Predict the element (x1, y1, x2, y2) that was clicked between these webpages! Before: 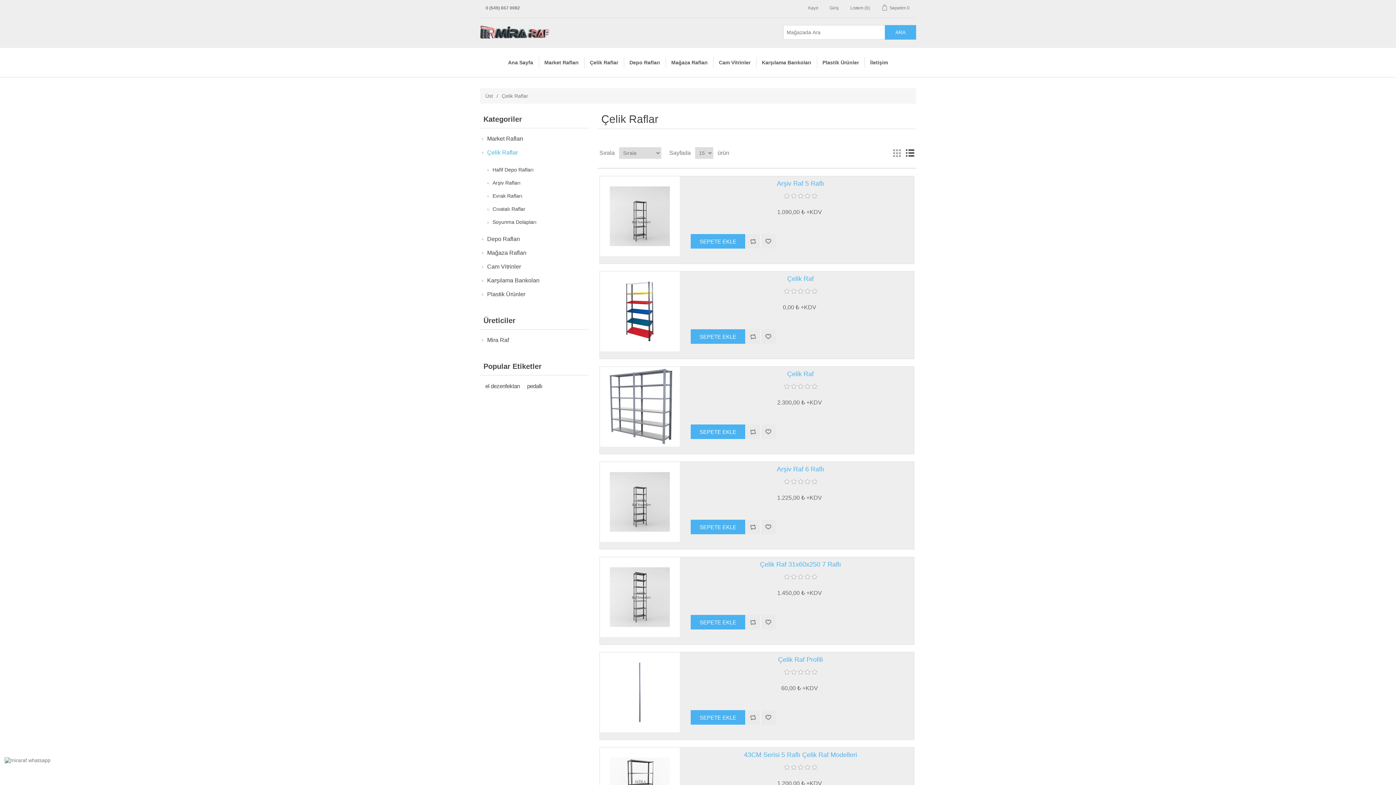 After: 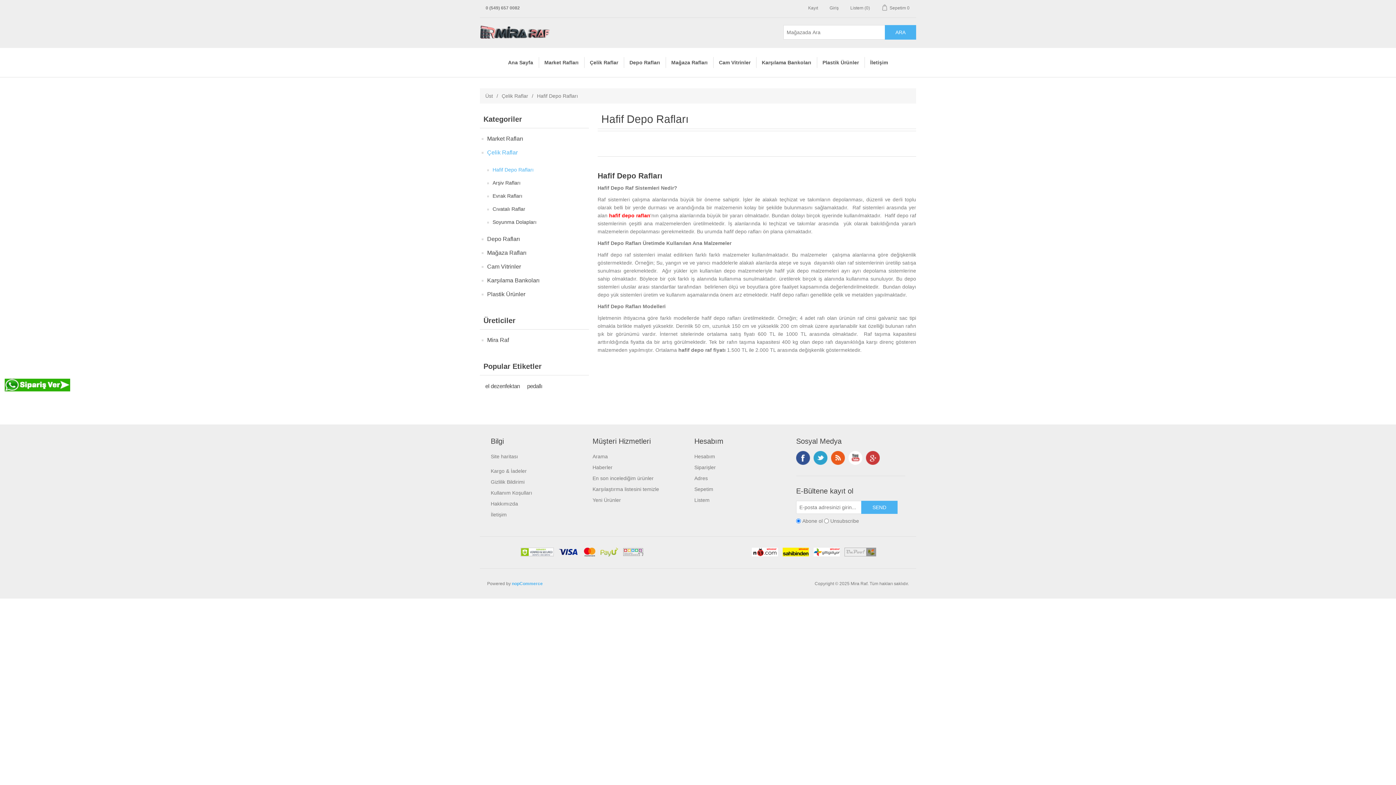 Action: bbox: (492, 165, 533, 174) label: Hafif Depo Rafları